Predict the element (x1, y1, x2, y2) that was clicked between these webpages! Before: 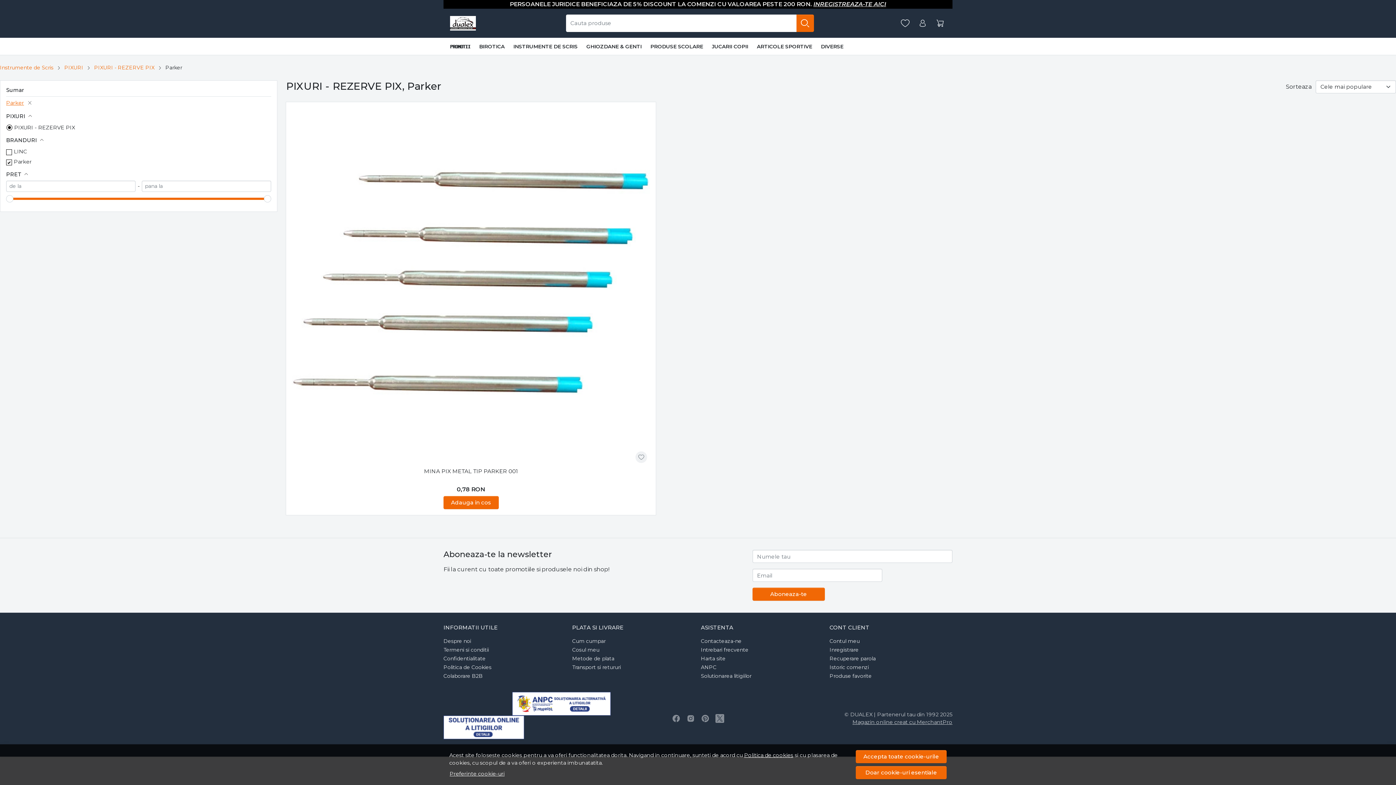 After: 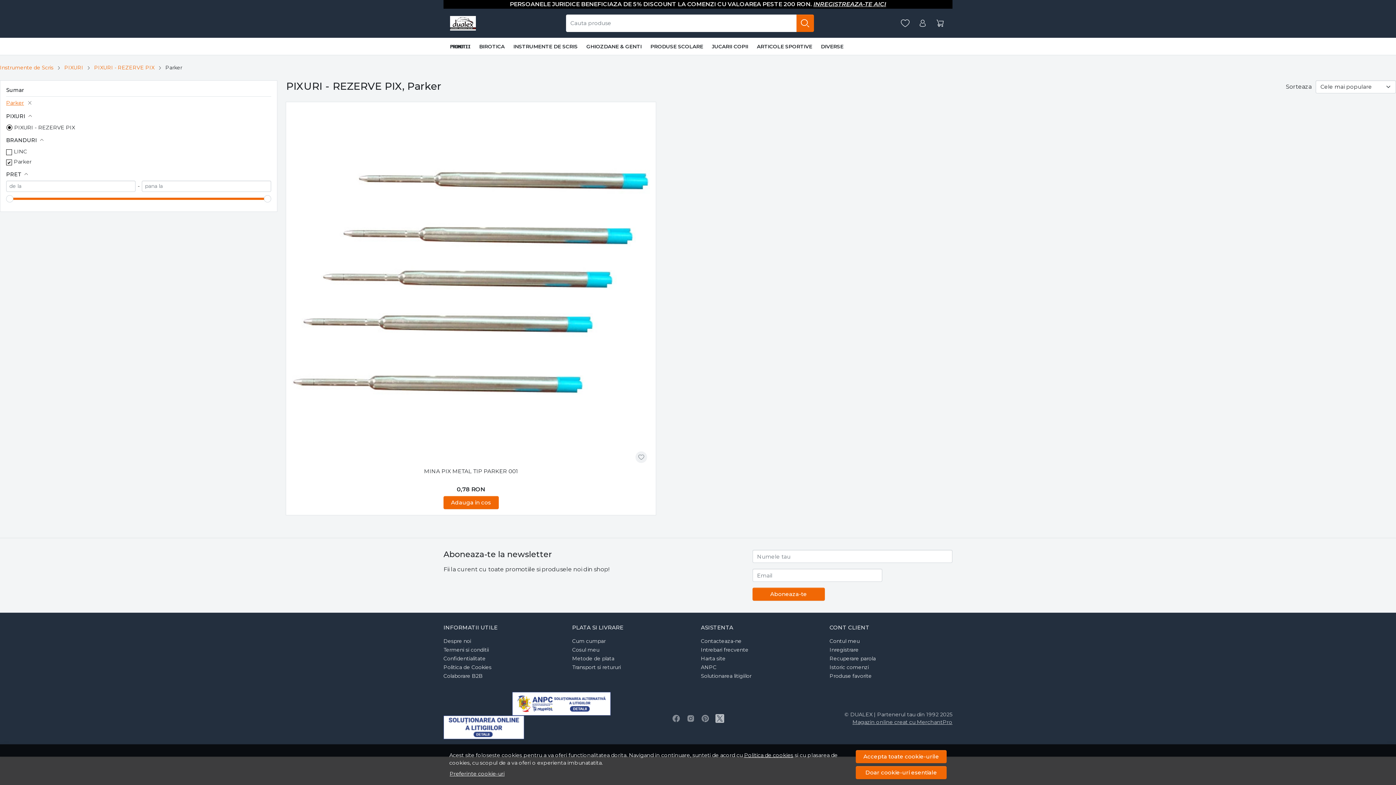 Action: bbox: (712, 711, 727, 726) label: X